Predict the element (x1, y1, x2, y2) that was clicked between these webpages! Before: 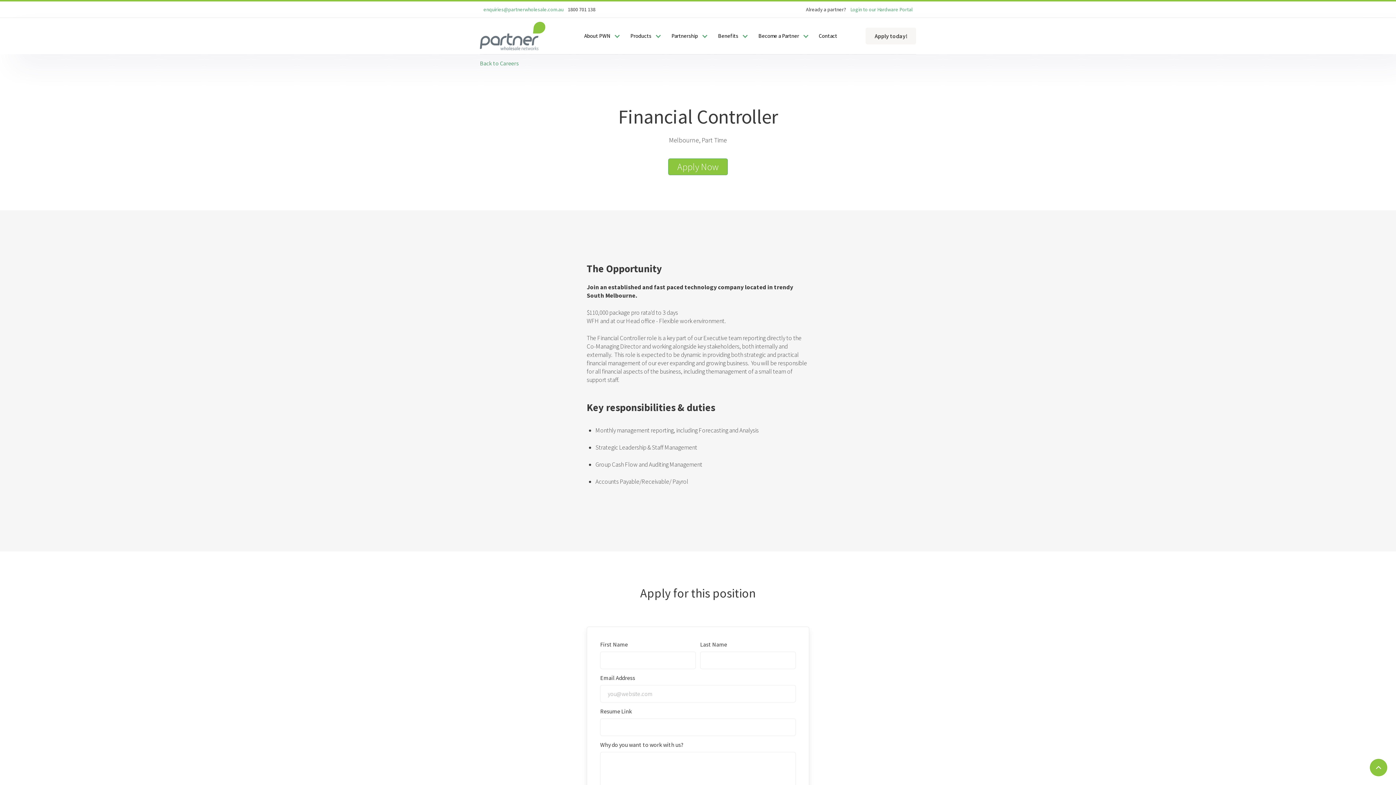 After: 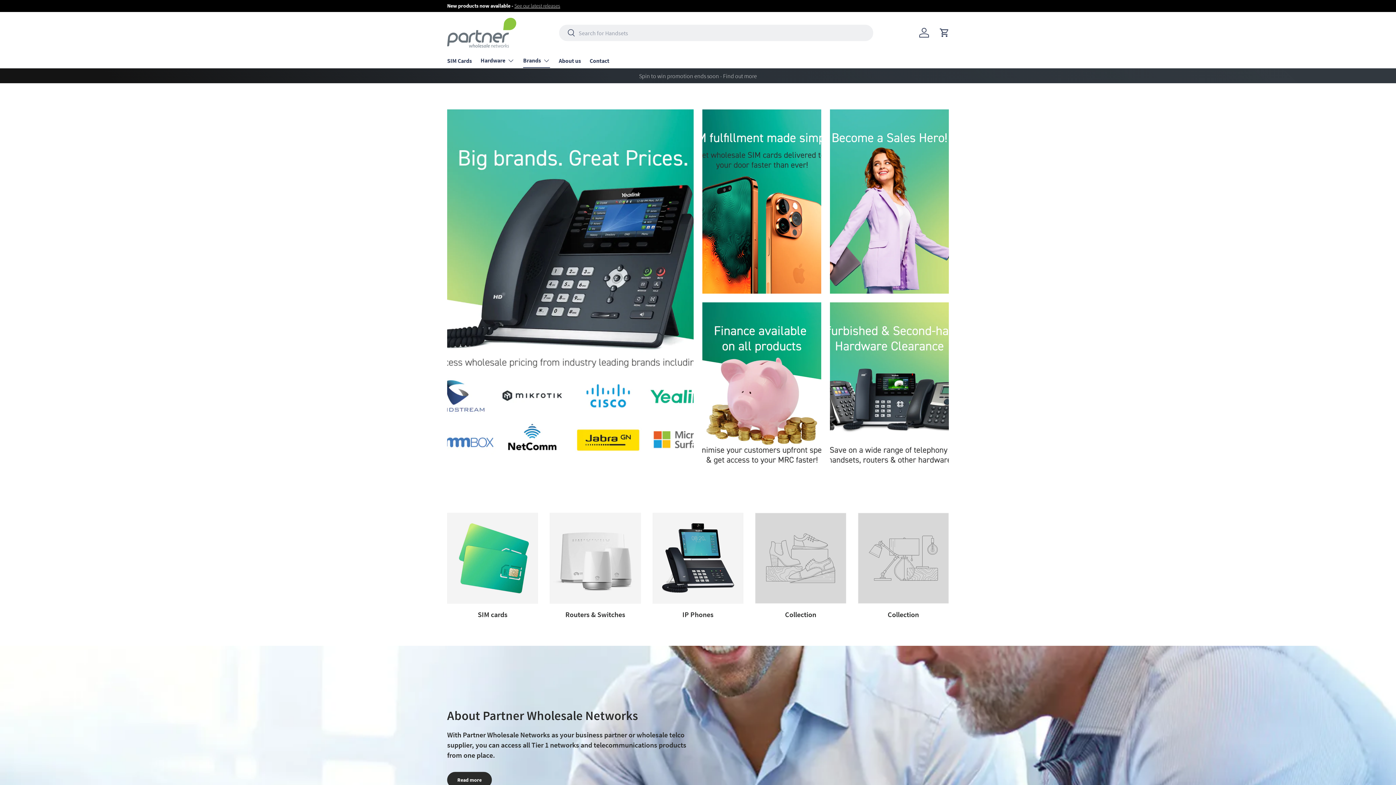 Action: bbox: (850, 5, 912, 13) label: Login to our Hardware Portal